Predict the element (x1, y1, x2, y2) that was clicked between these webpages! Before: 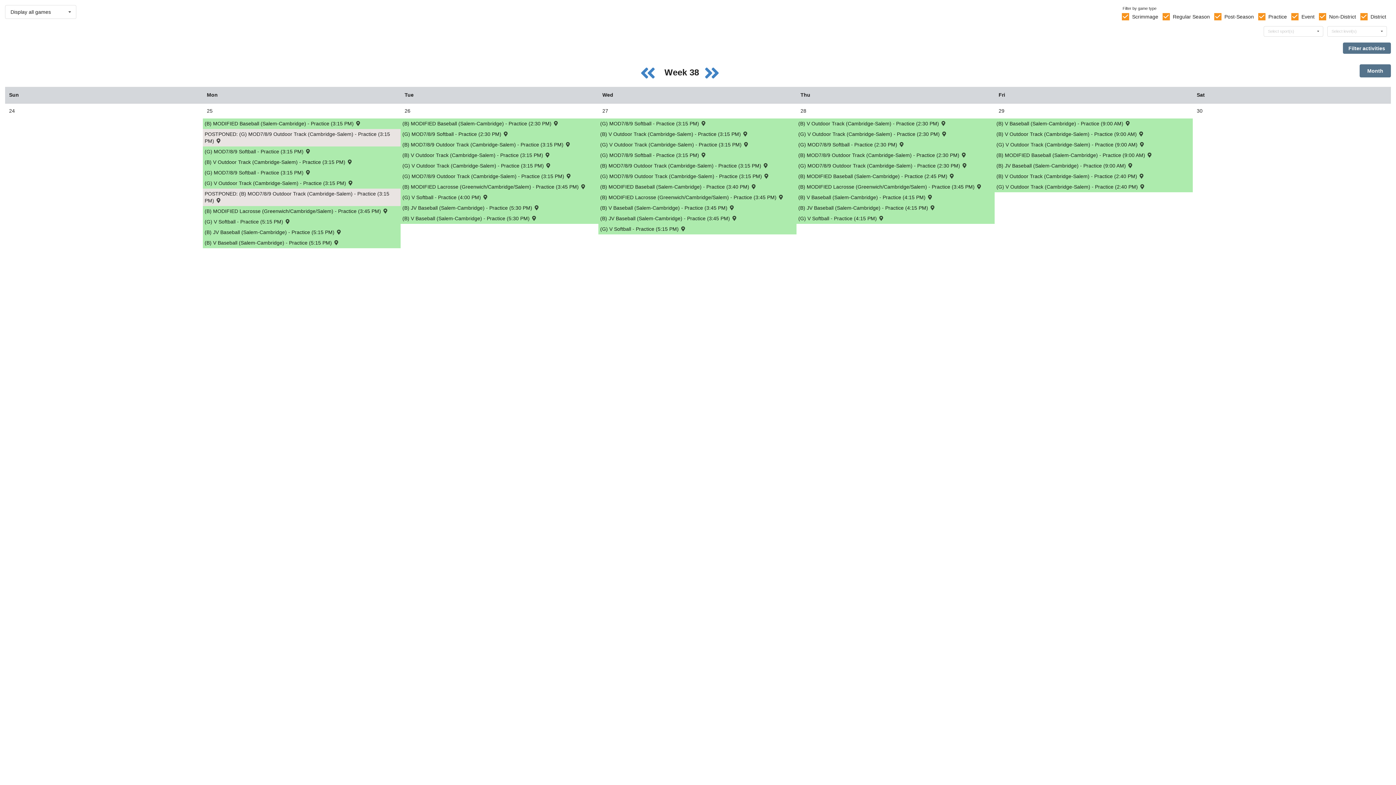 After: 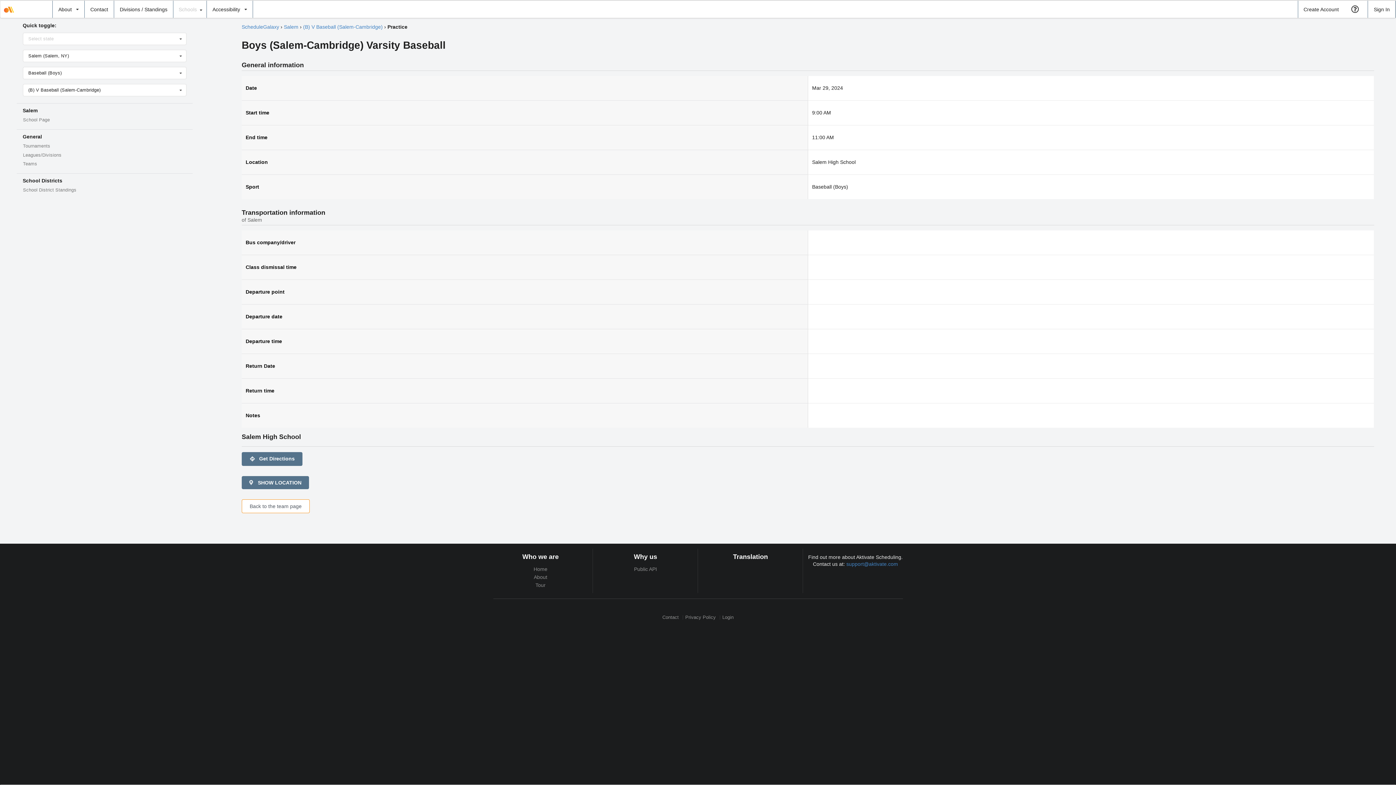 Action: bbox: (994, 118, 1193, 129) label: Activity (B) V Baseball (Salem-Cambridge) - Practice (9:00 AM), id: 2074423